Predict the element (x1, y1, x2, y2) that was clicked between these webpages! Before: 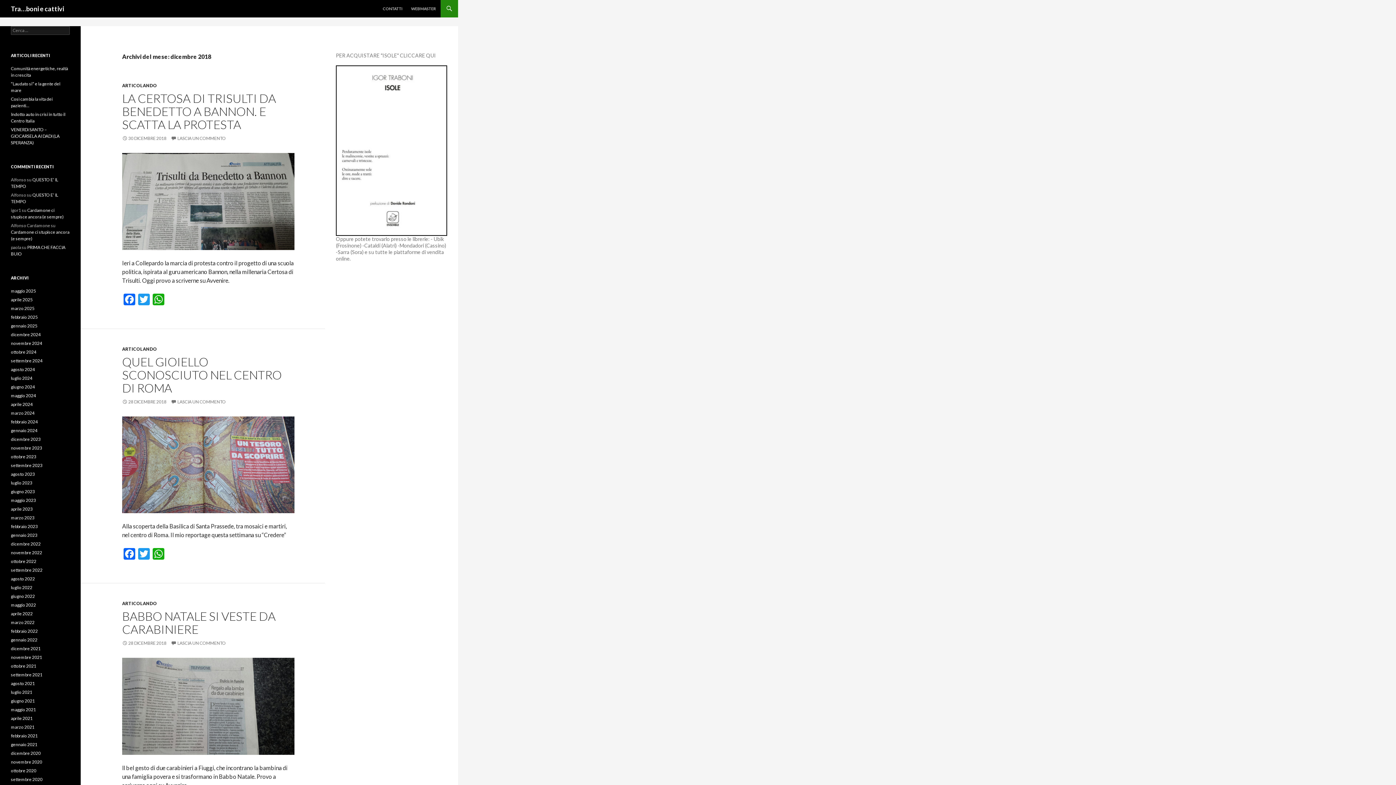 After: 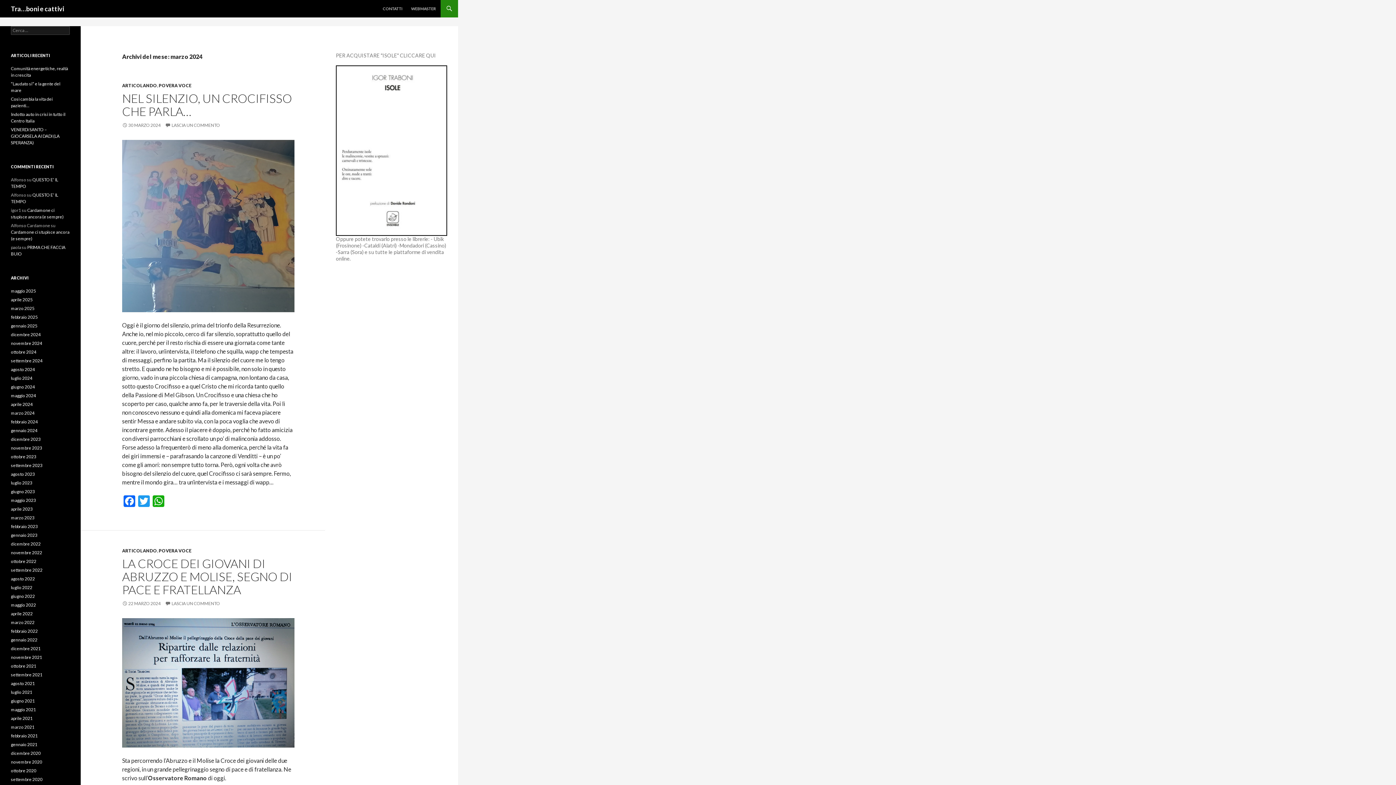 Action: label: marzo 2024 bbox: (10, 410, 34, 416)